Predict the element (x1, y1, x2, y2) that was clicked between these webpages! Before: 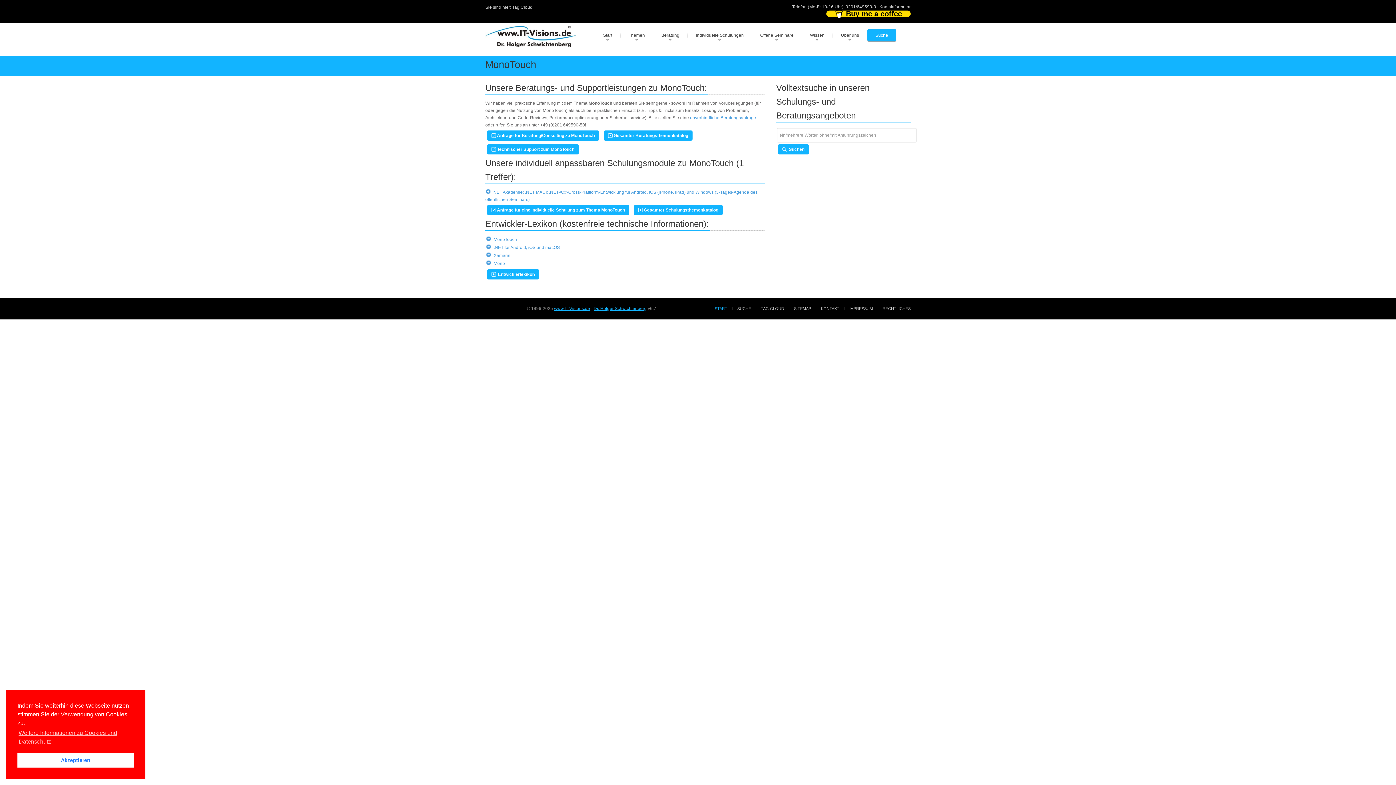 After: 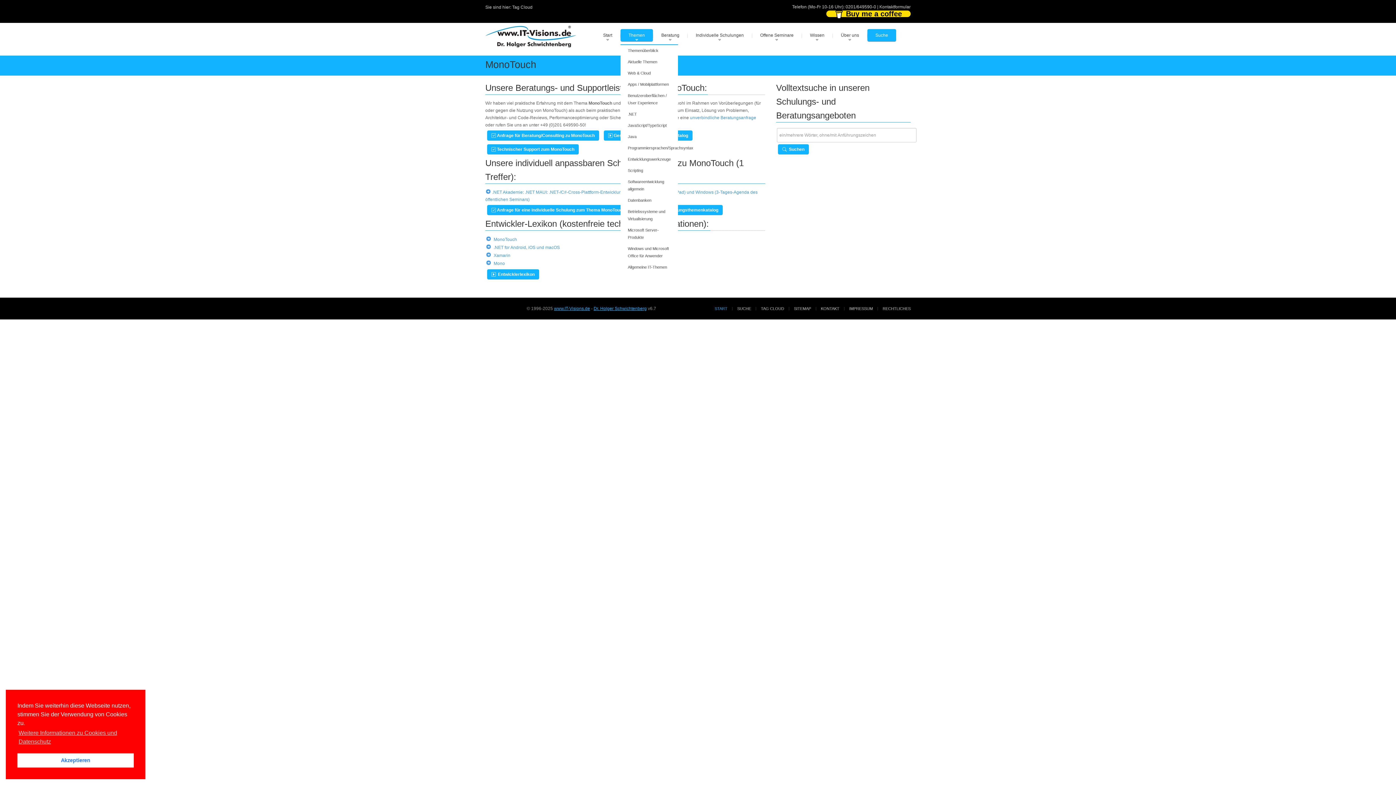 Action: label: Themen bbox: (620, 29, 653, 41)